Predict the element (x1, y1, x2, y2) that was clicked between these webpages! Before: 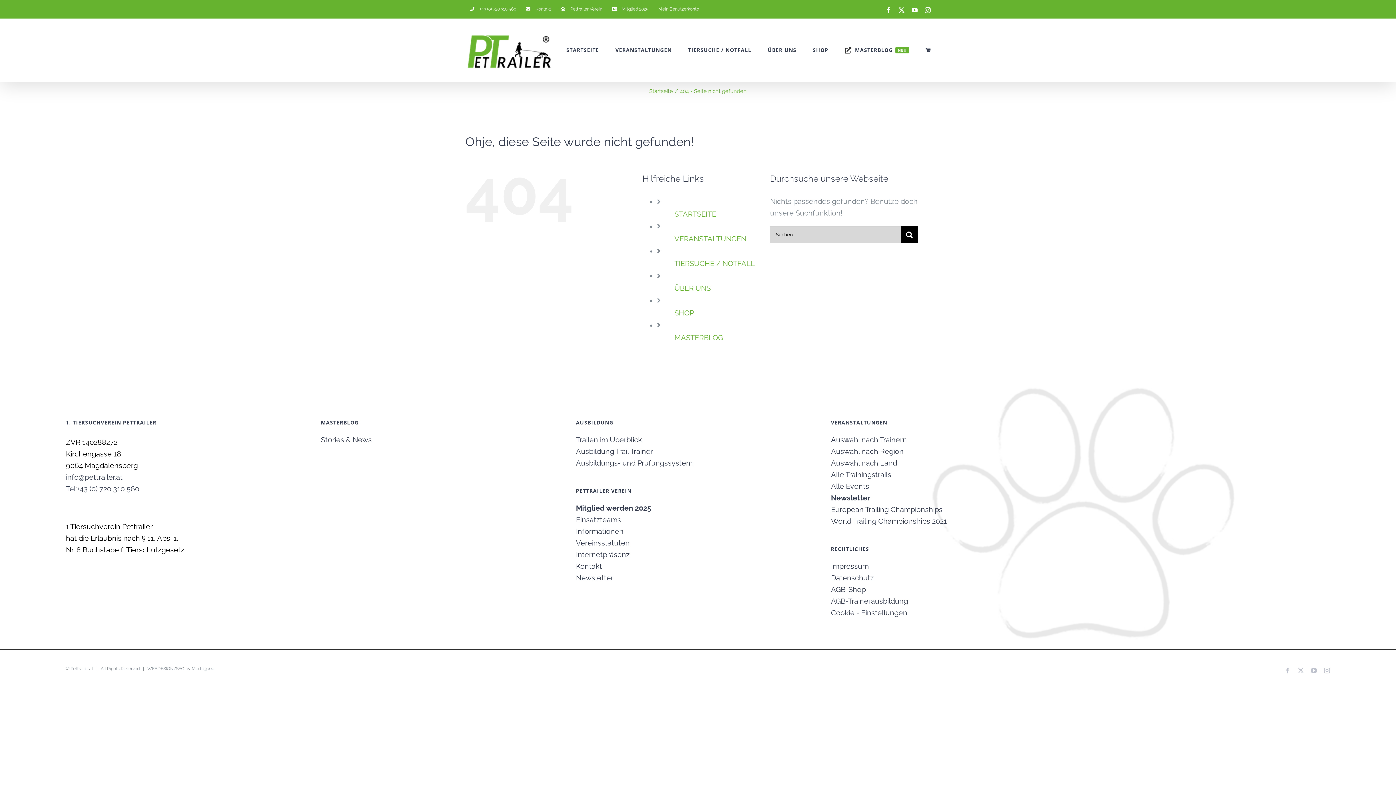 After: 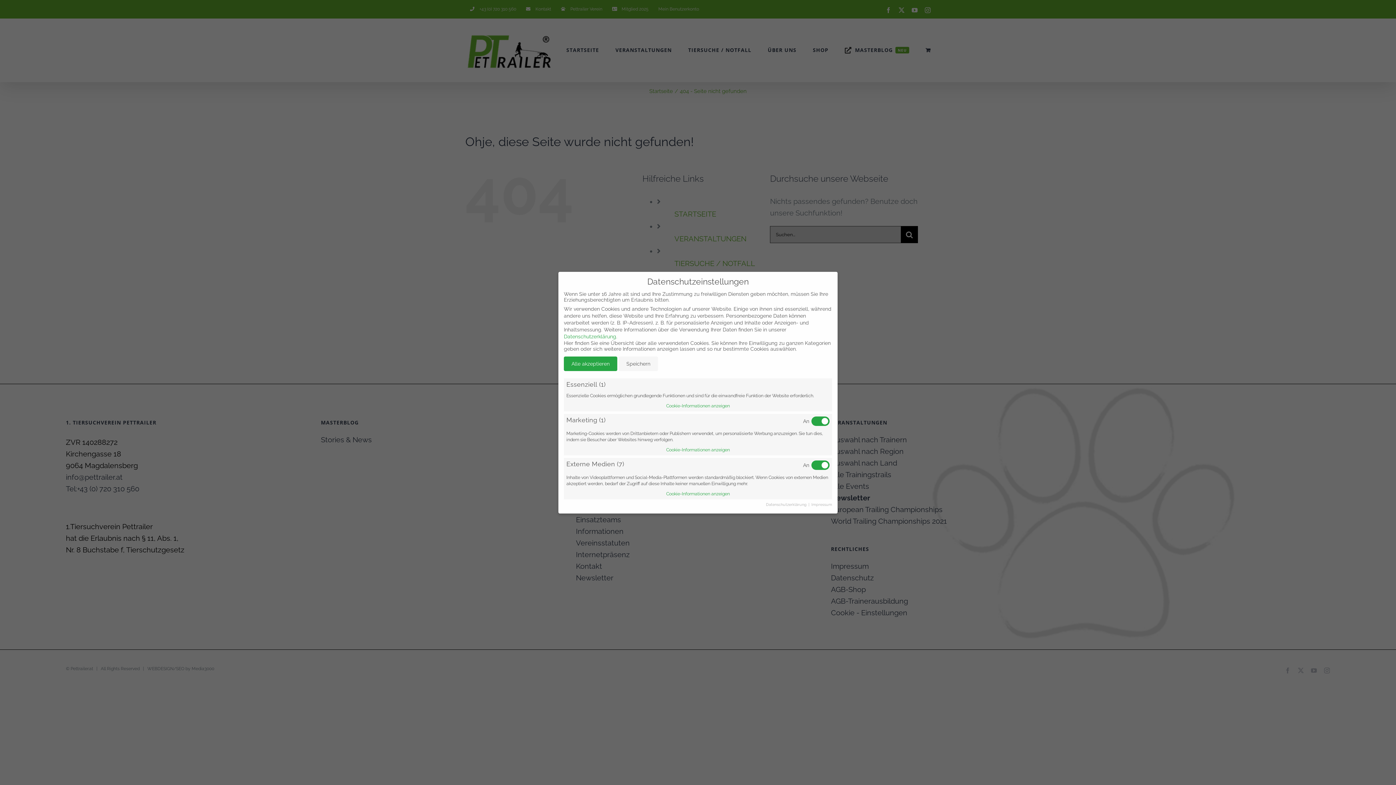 Action: bbox: (831, 608, 907, 617) label: Cookie - Einstellungen